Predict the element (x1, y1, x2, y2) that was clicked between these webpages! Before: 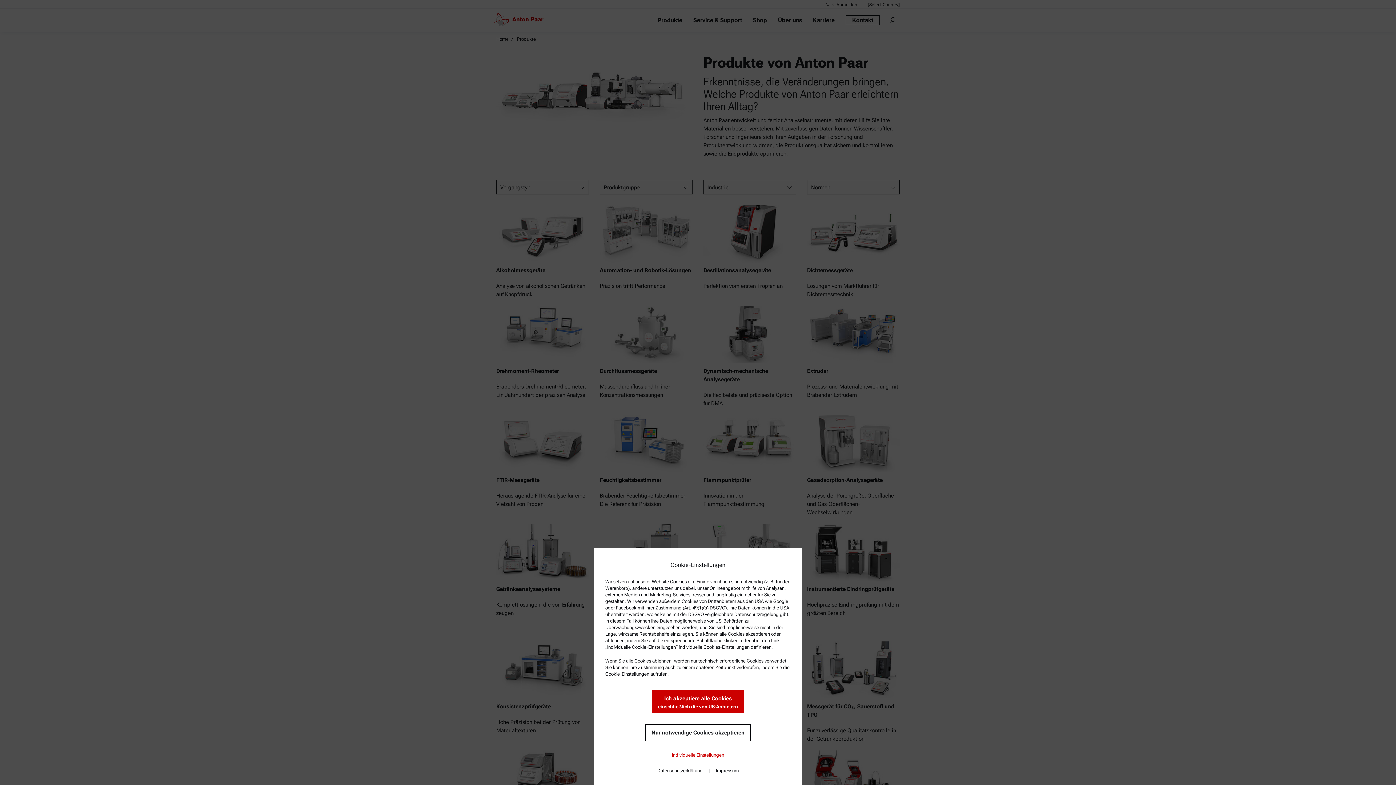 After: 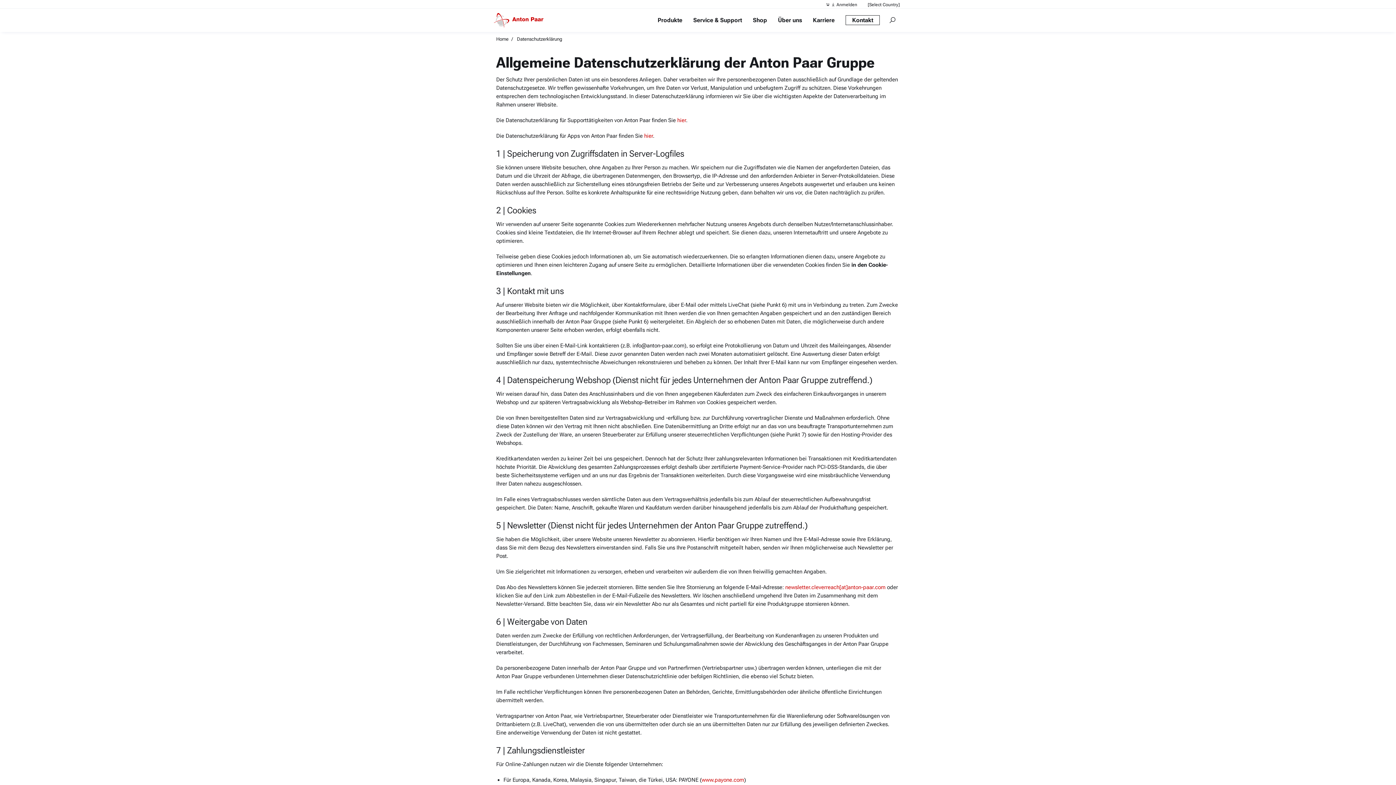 Action: bbox: (651, 762, 708, 779) label: Datenschutzerklärung